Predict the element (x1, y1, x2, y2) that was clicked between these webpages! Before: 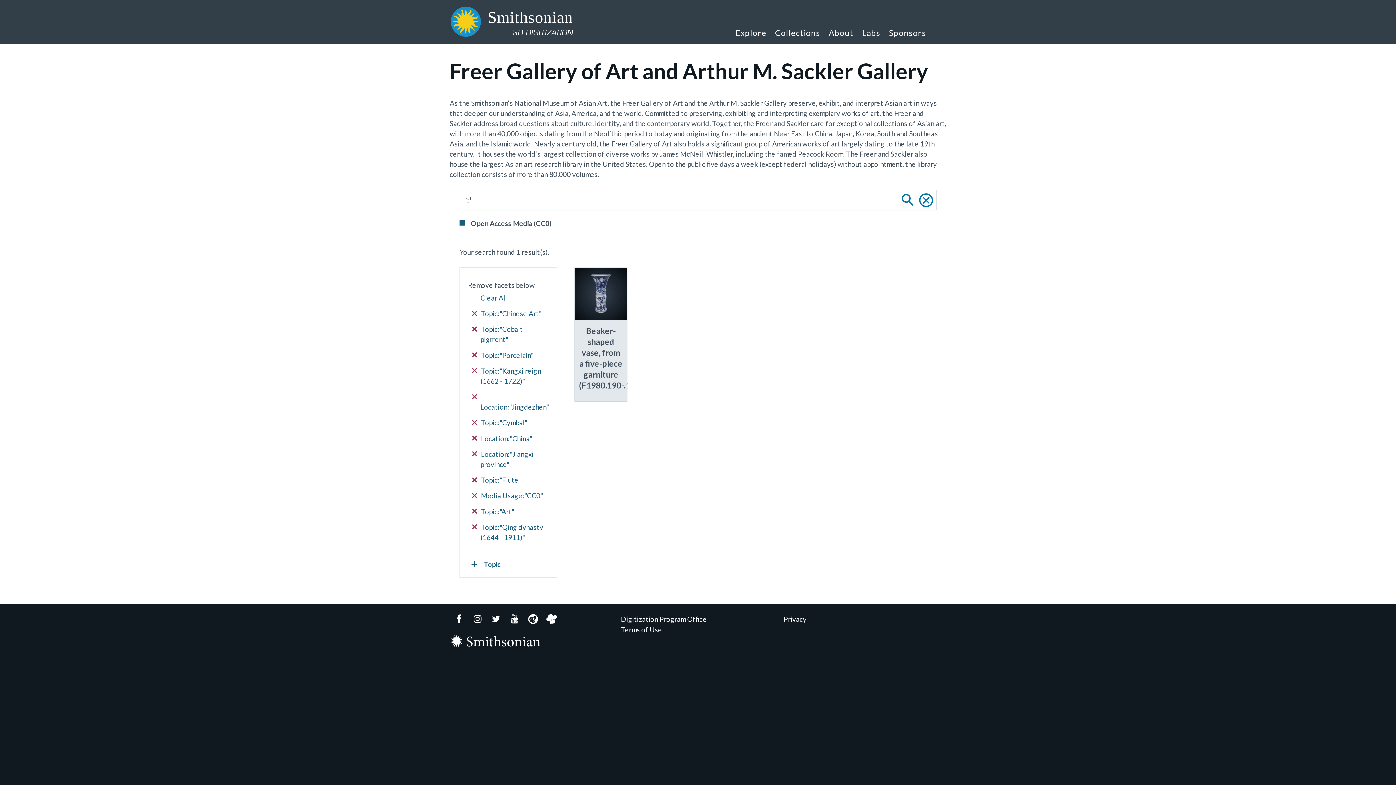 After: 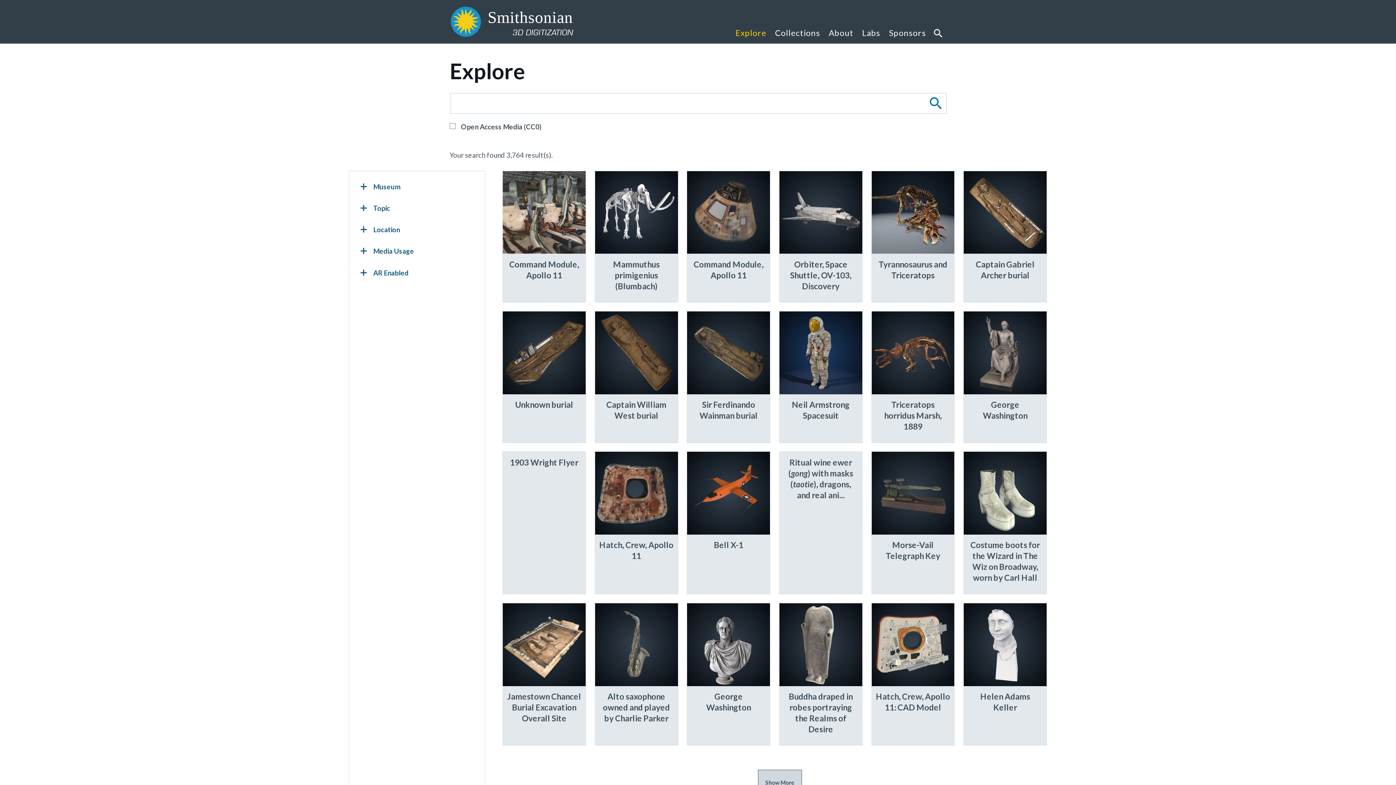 Action: bbox: (731, 17, 770, 43) label: Explore